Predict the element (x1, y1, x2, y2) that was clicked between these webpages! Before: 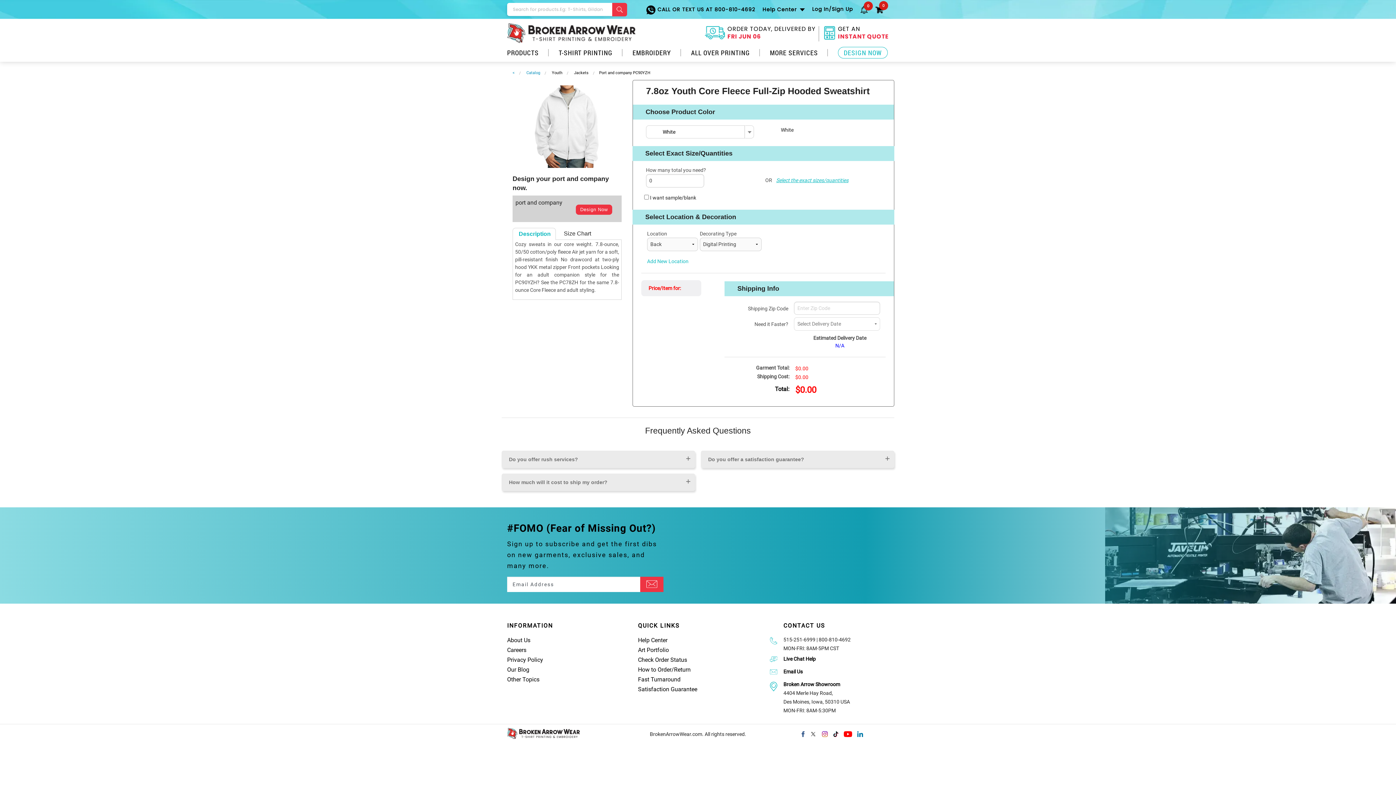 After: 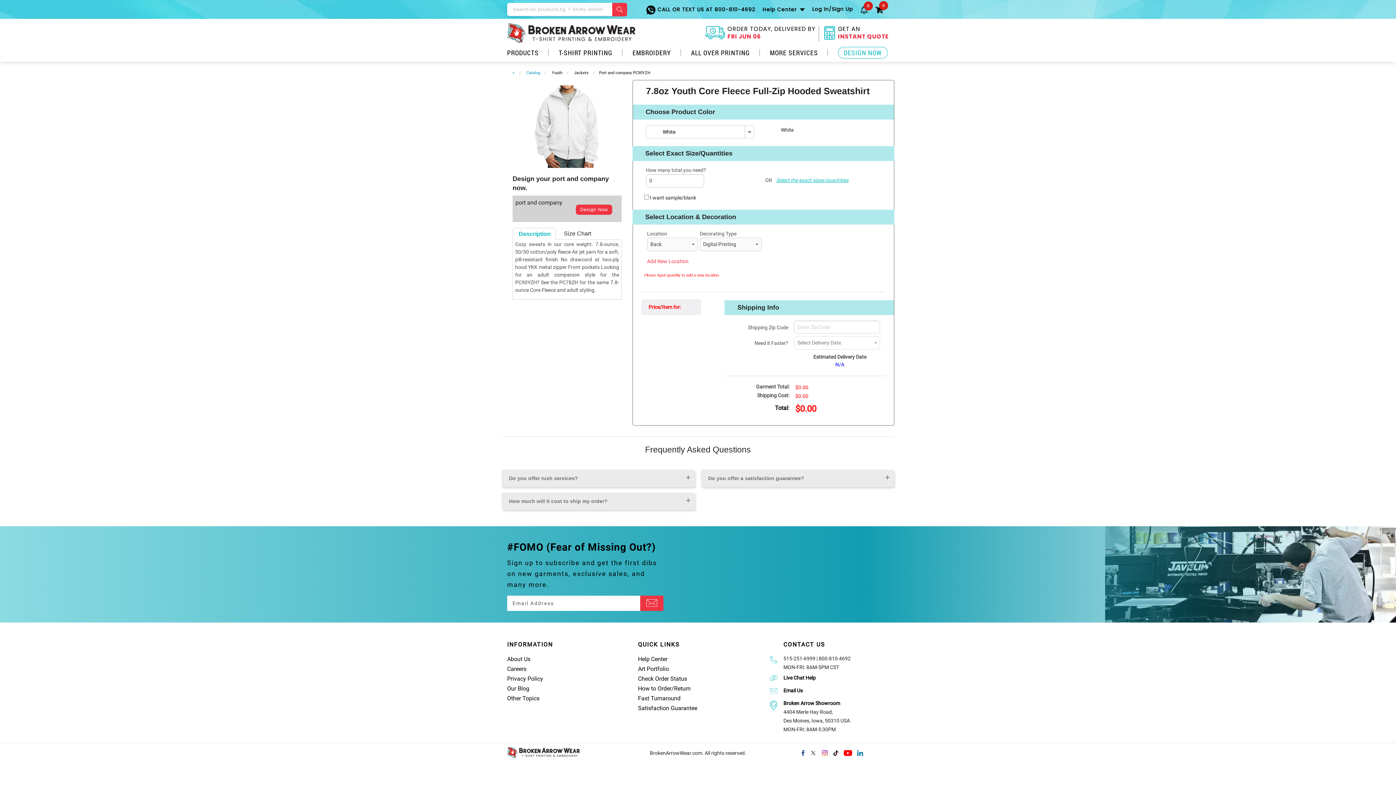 Action: label: Add New Location bbox: (647, 258, 688, 264)